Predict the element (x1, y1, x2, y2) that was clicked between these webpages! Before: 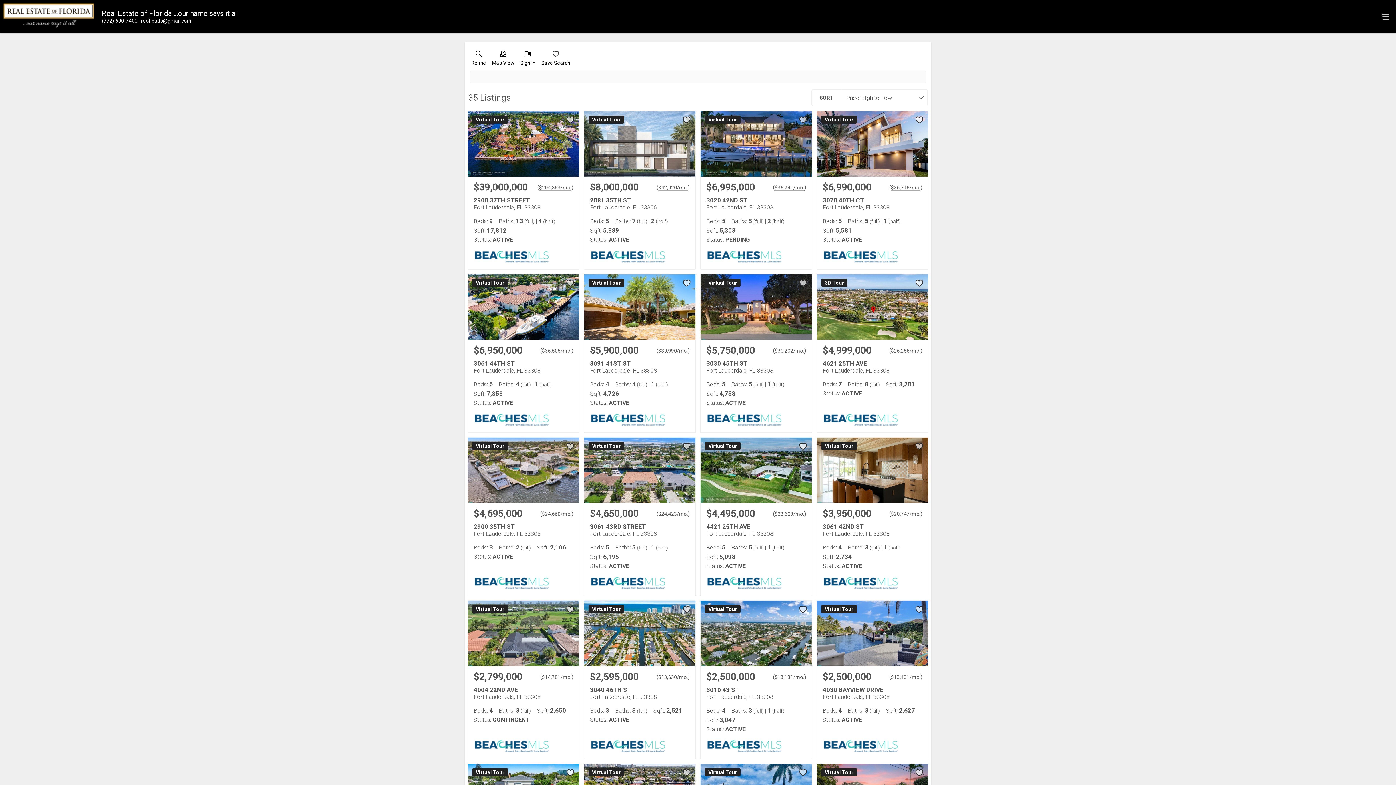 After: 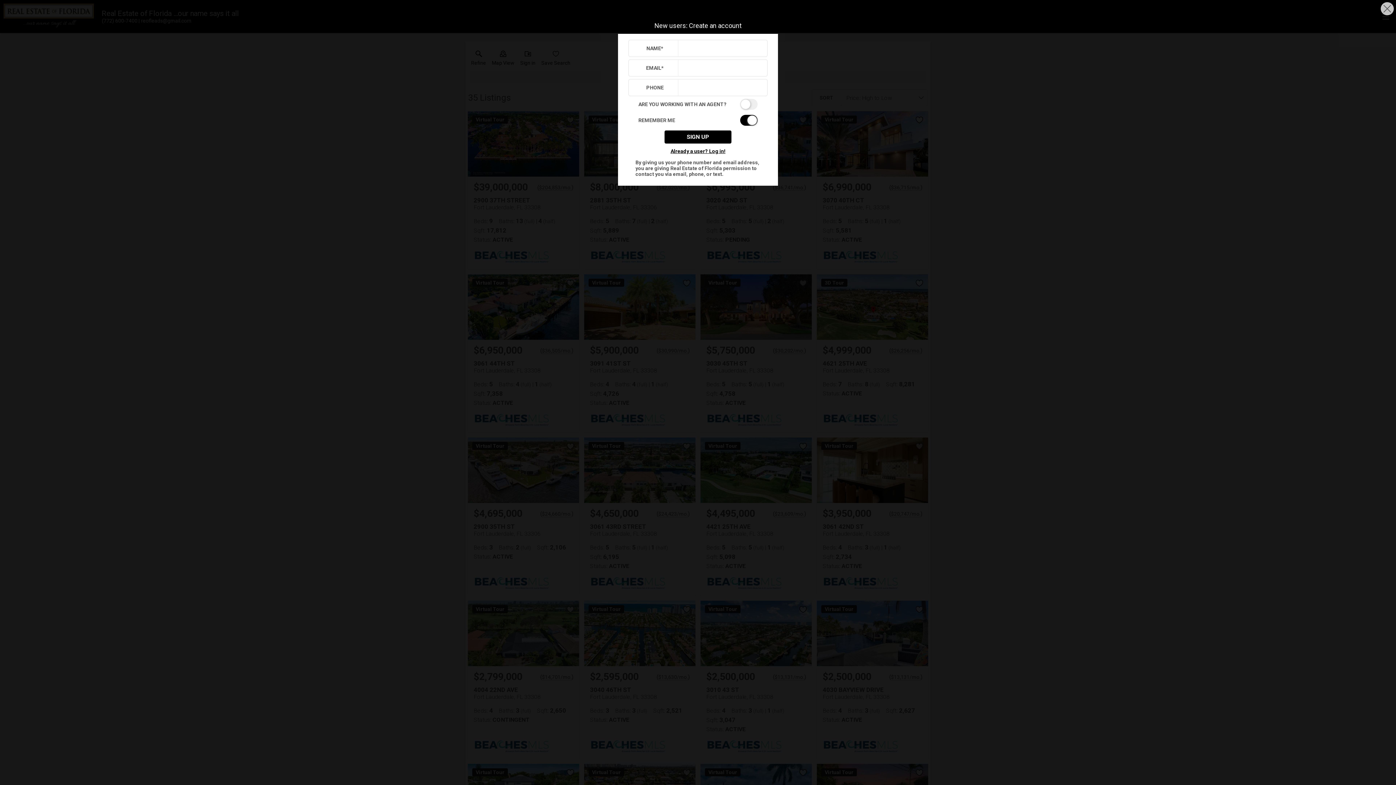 Action: bbox: (566, 768, 574, 777)